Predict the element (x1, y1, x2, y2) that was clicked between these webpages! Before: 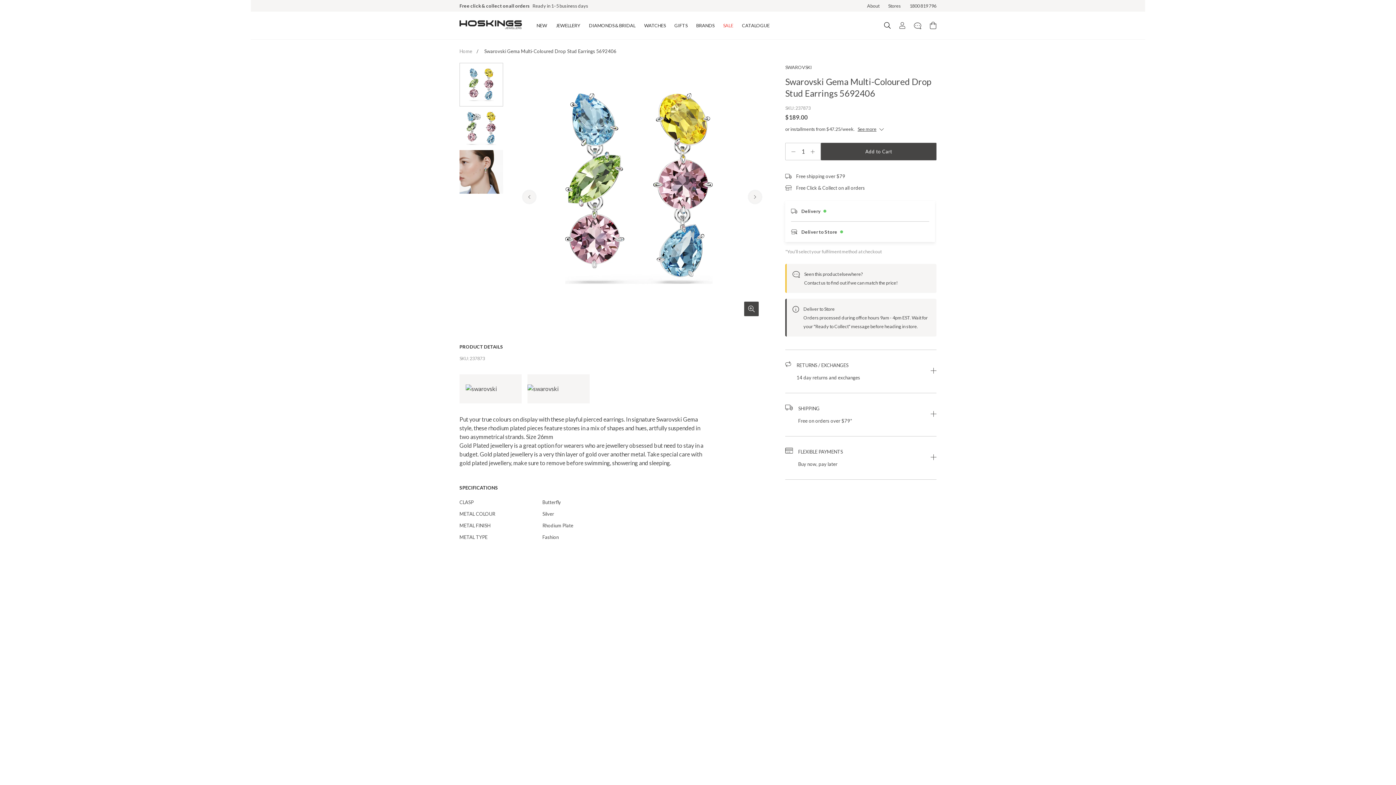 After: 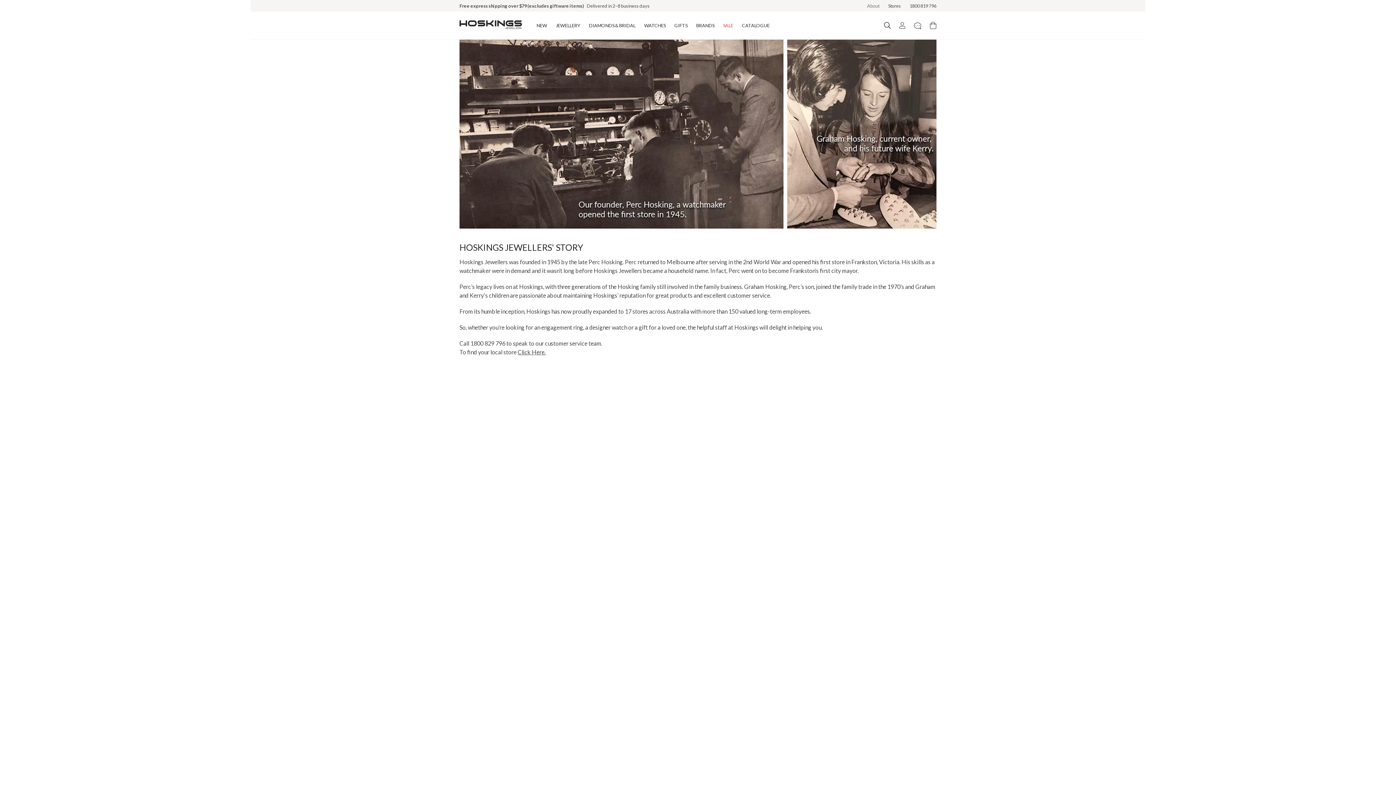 Action: label: About bbox: (858, 2, 879, 9)